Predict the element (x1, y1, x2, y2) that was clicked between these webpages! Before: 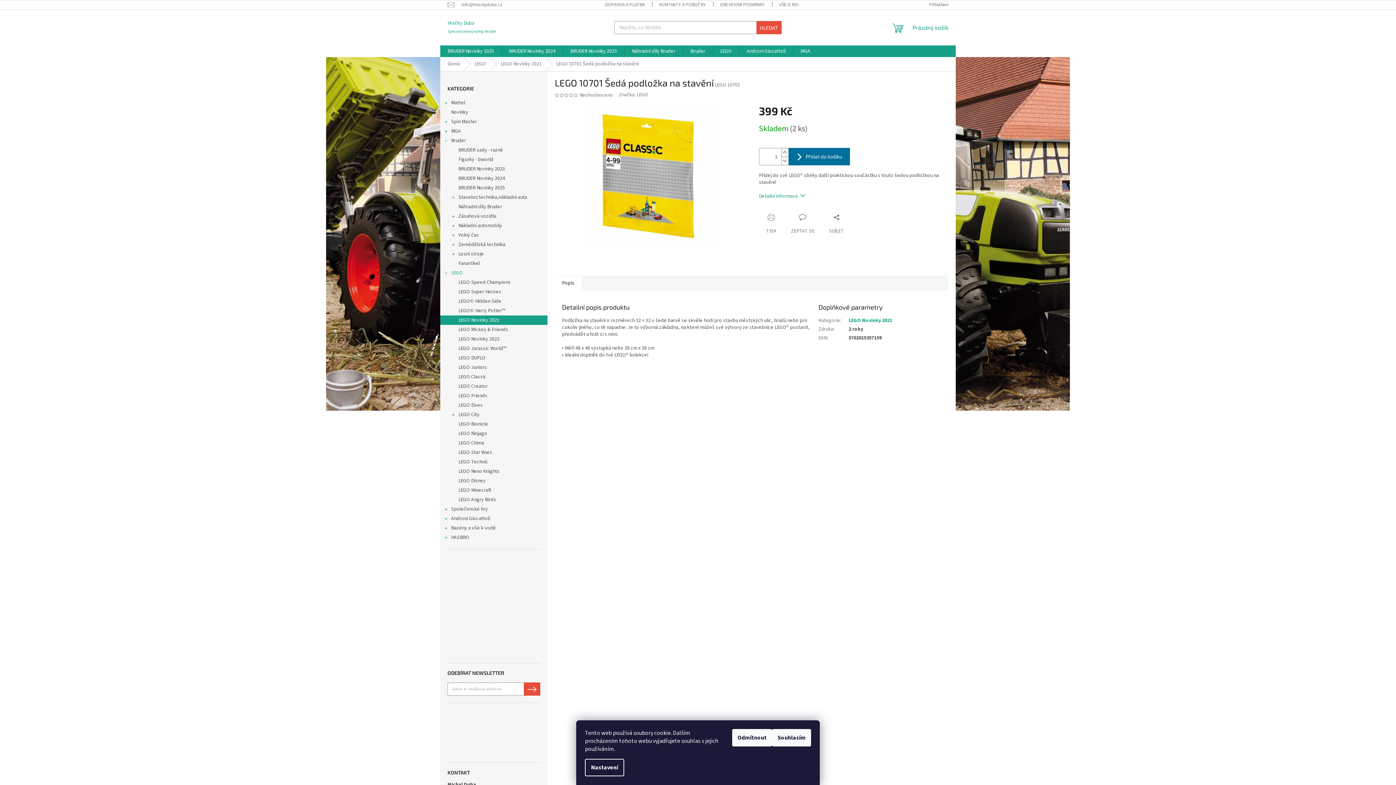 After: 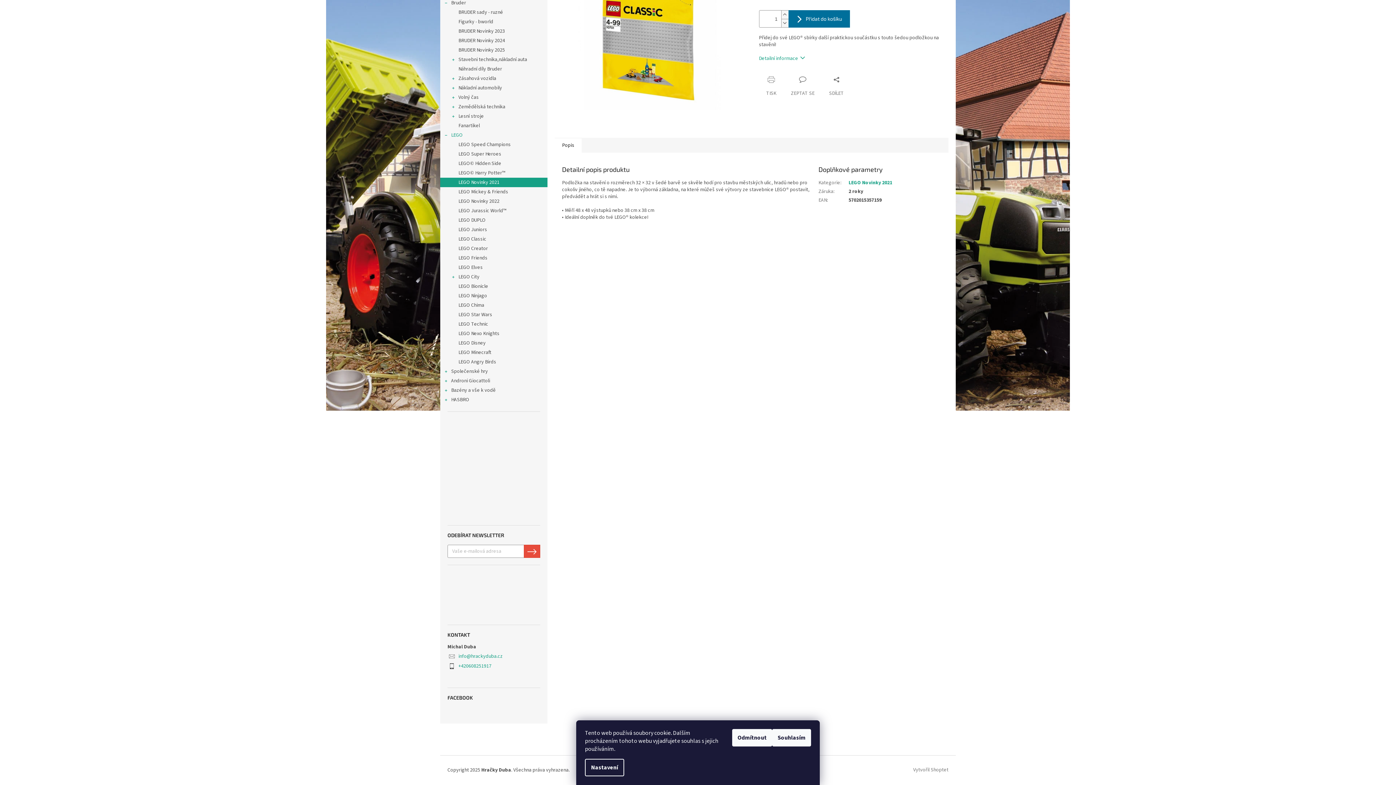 Action: bbox: (759, 192, 805, 200) label: Detailní informace